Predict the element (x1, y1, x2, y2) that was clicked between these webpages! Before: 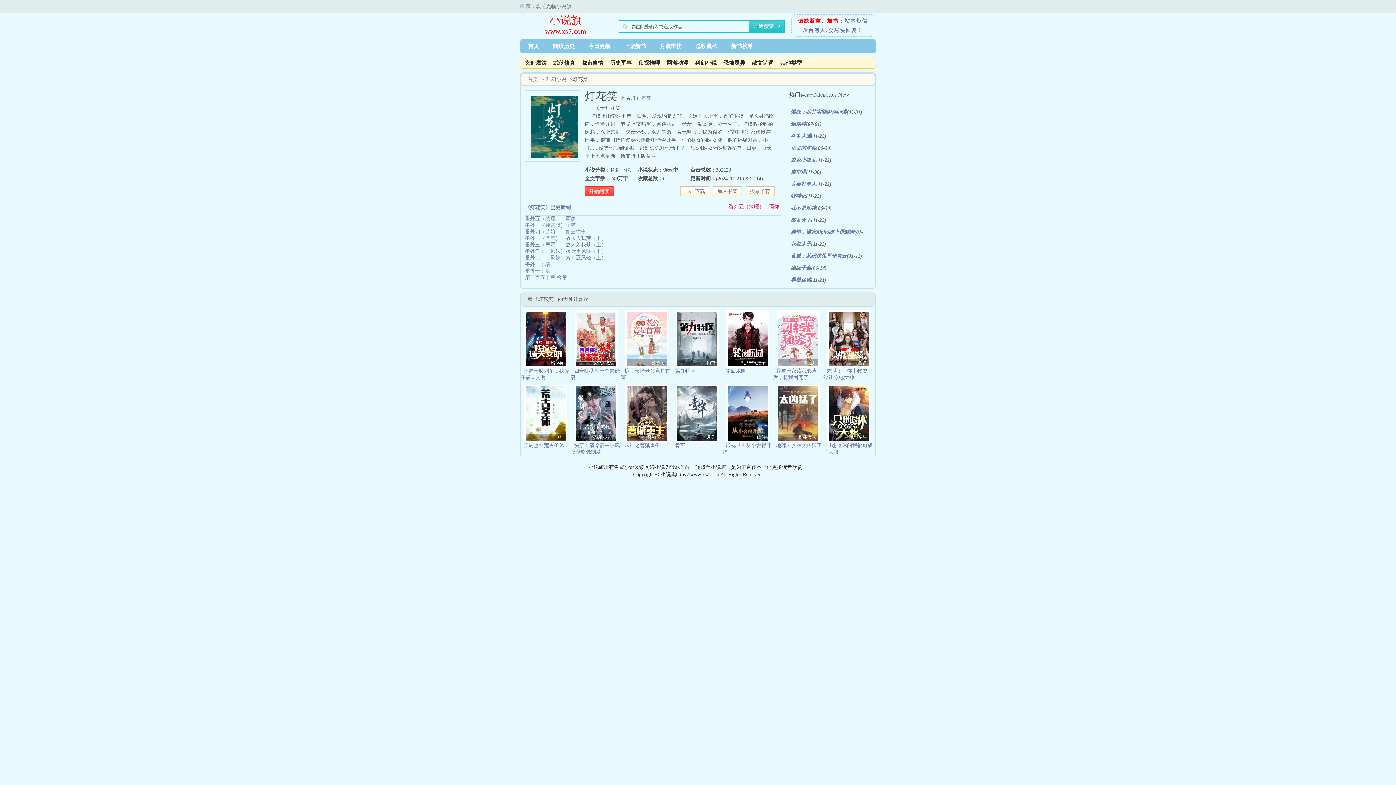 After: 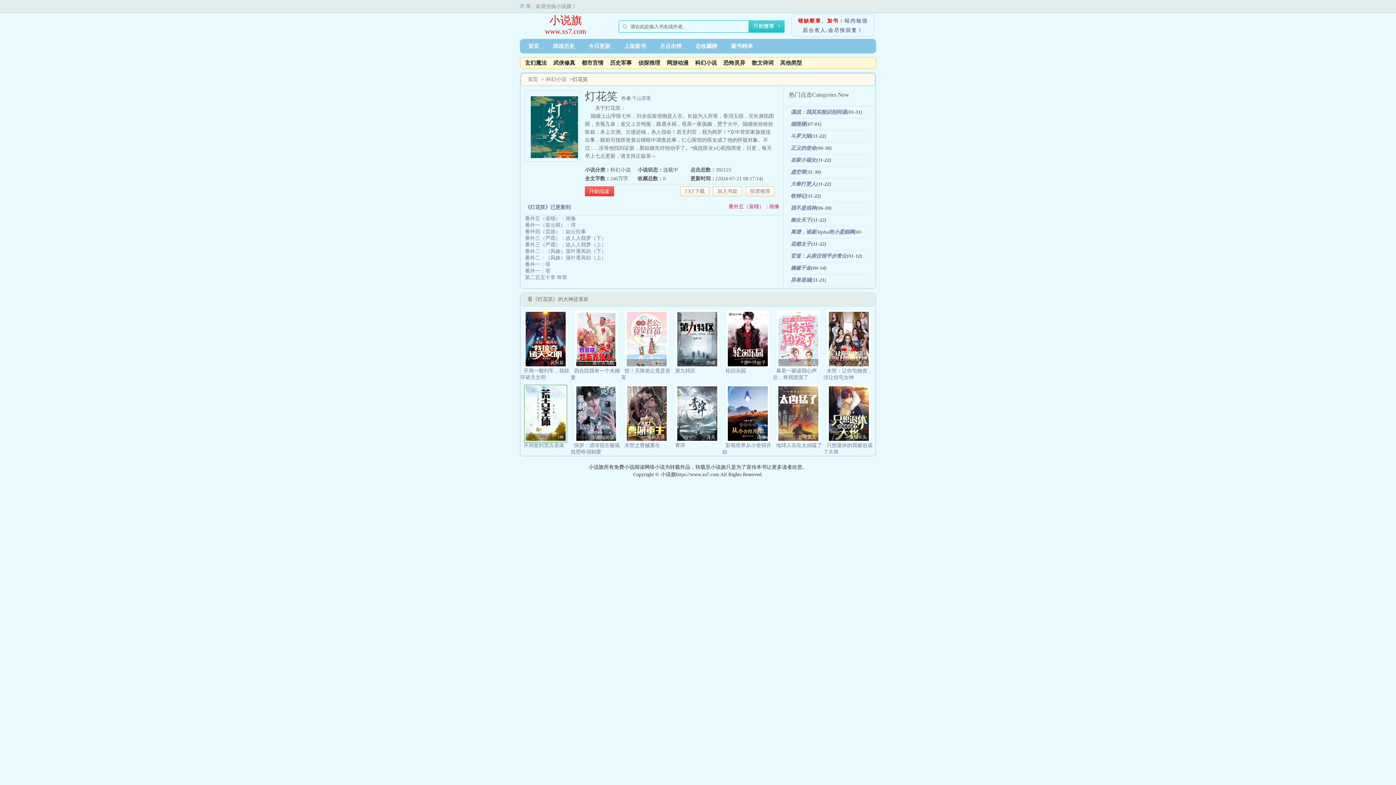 Action: label: J神 bbox: (524, 385, 567, 442)